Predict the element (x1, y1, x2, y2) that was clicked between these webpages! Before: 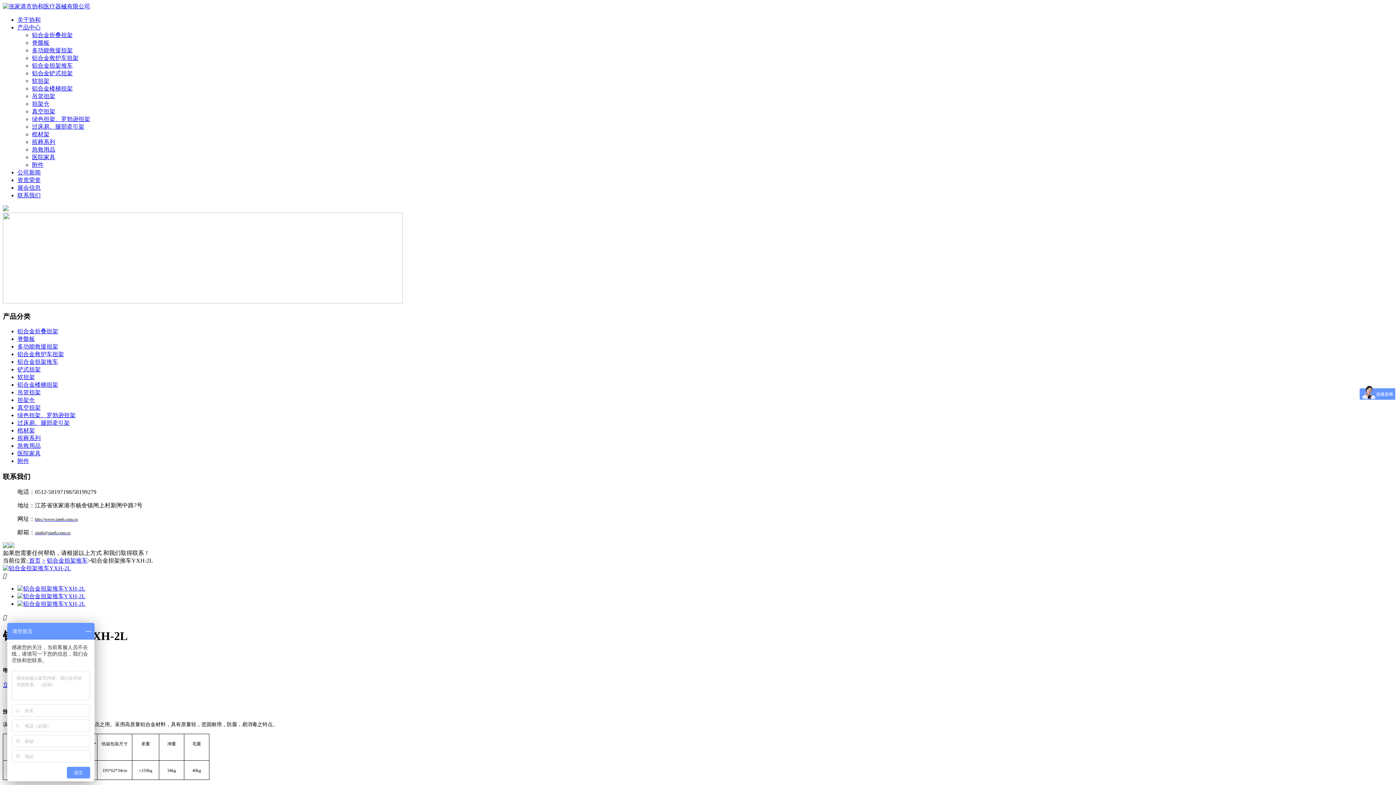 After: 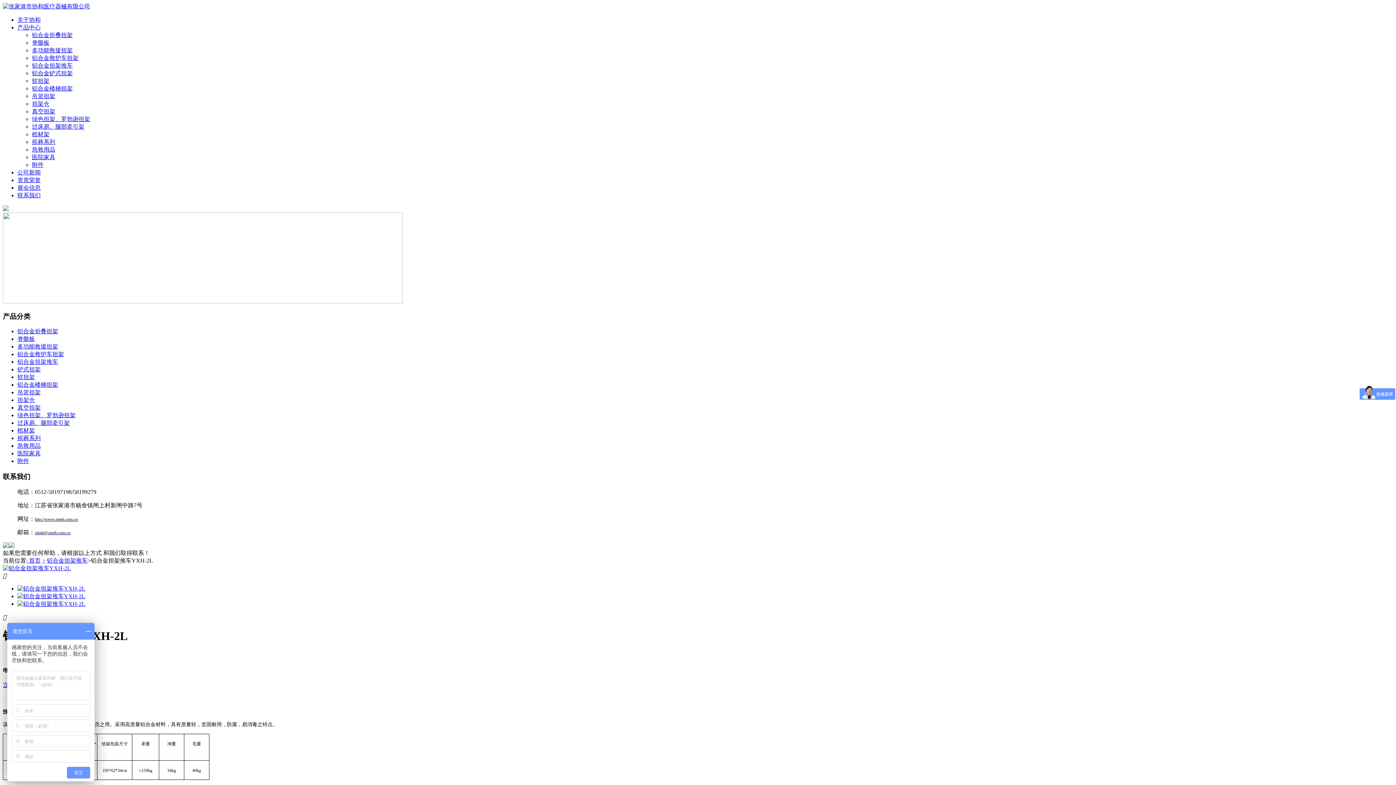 Action: bbox: (2, 573, 6, 579) label: 